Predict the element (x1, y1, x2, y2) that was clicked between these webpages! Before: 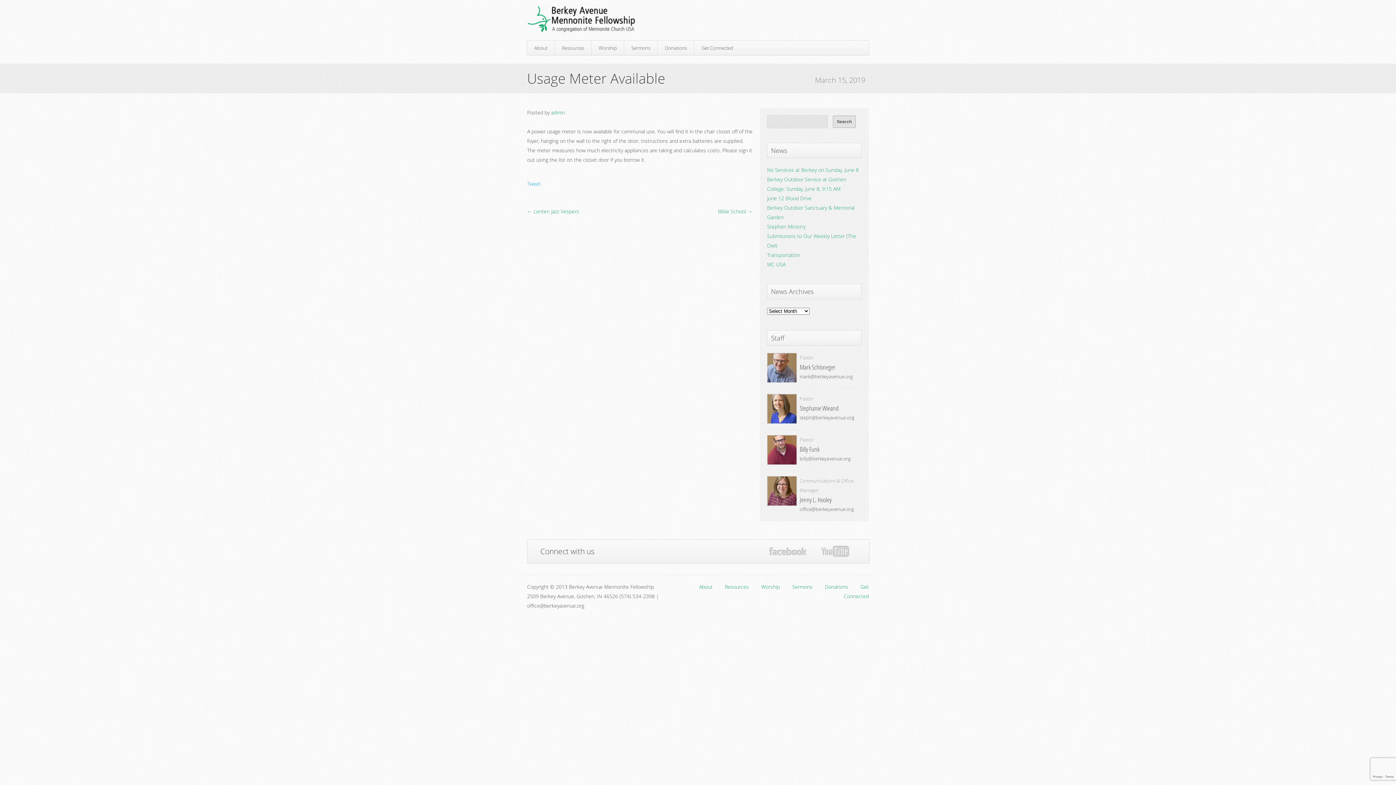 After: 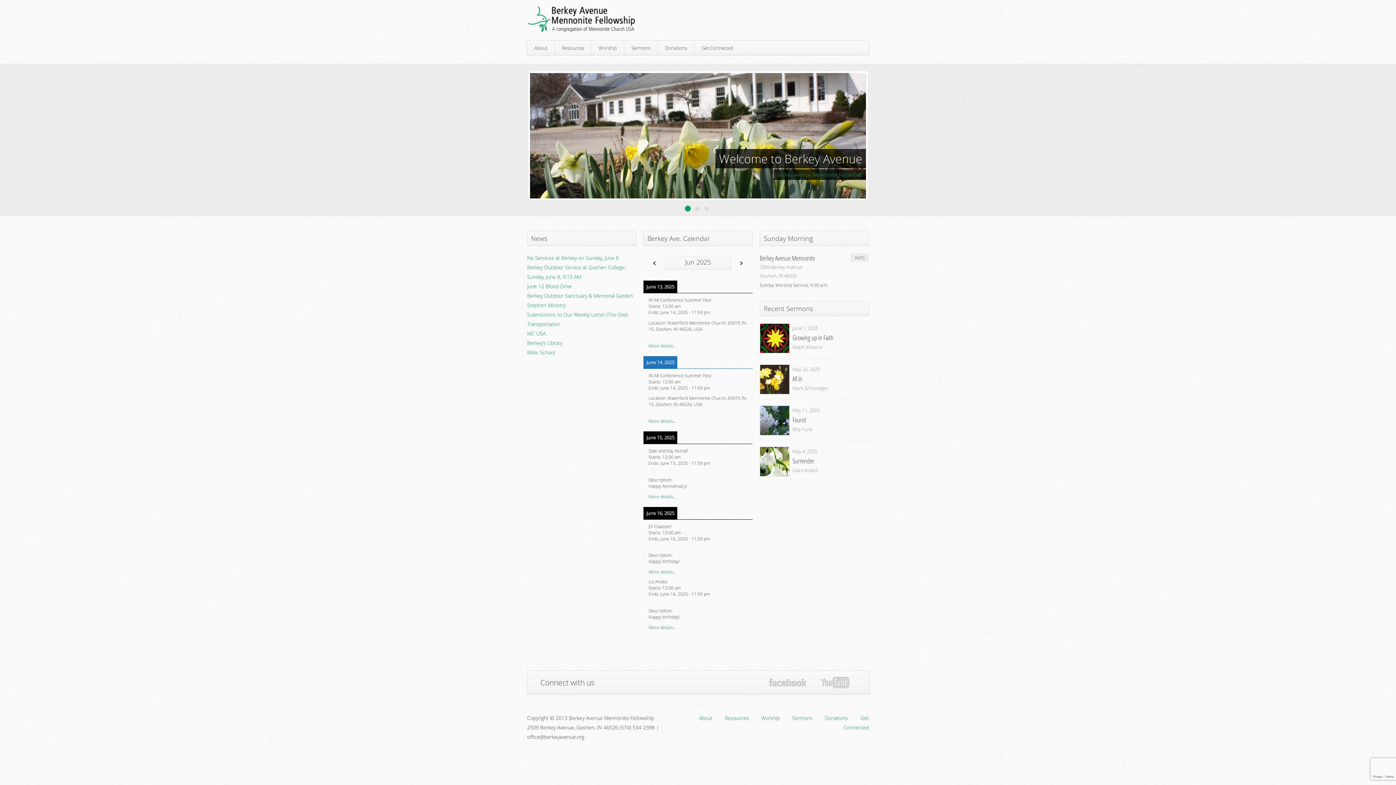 Action: label: Berkey Avenue Mennonite Fellowship bbox: (526, 5, 636, 33)